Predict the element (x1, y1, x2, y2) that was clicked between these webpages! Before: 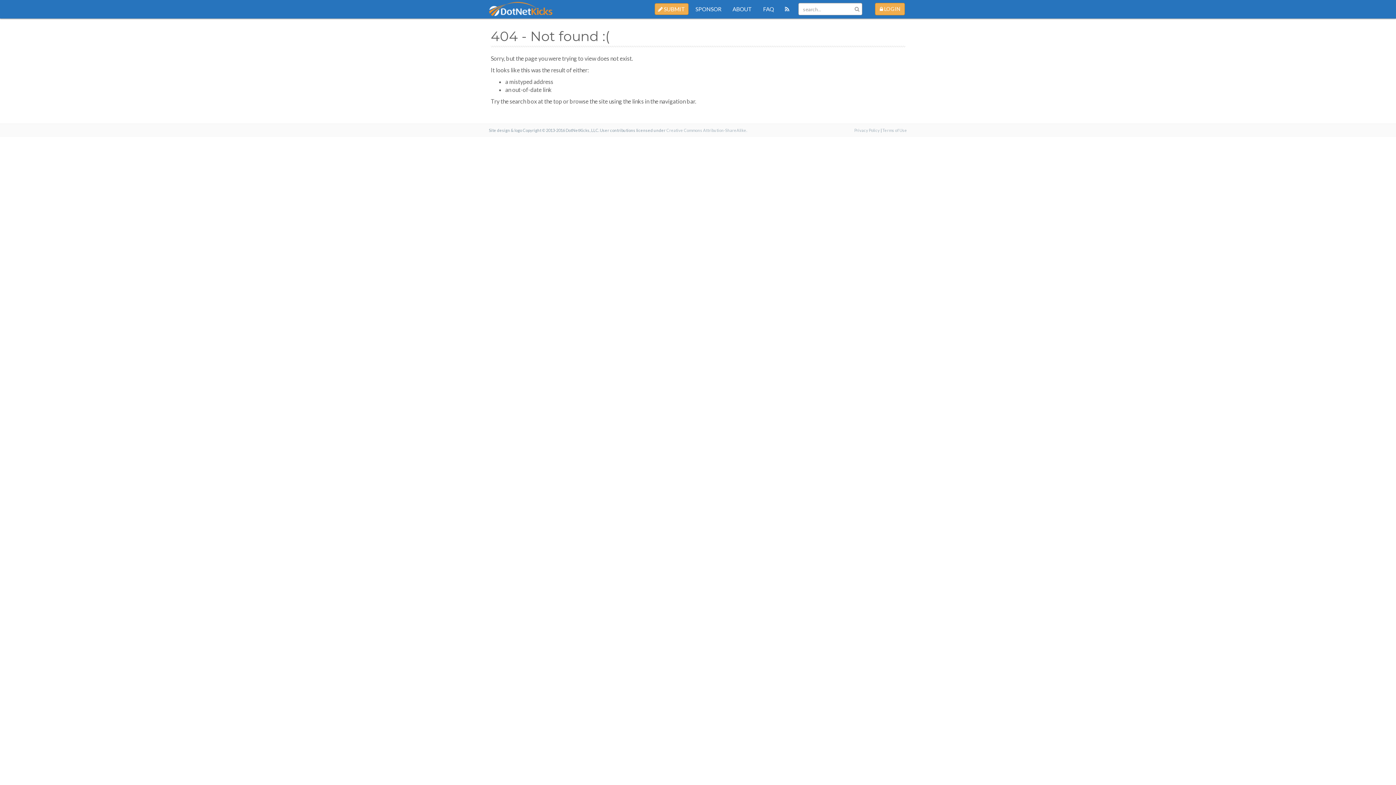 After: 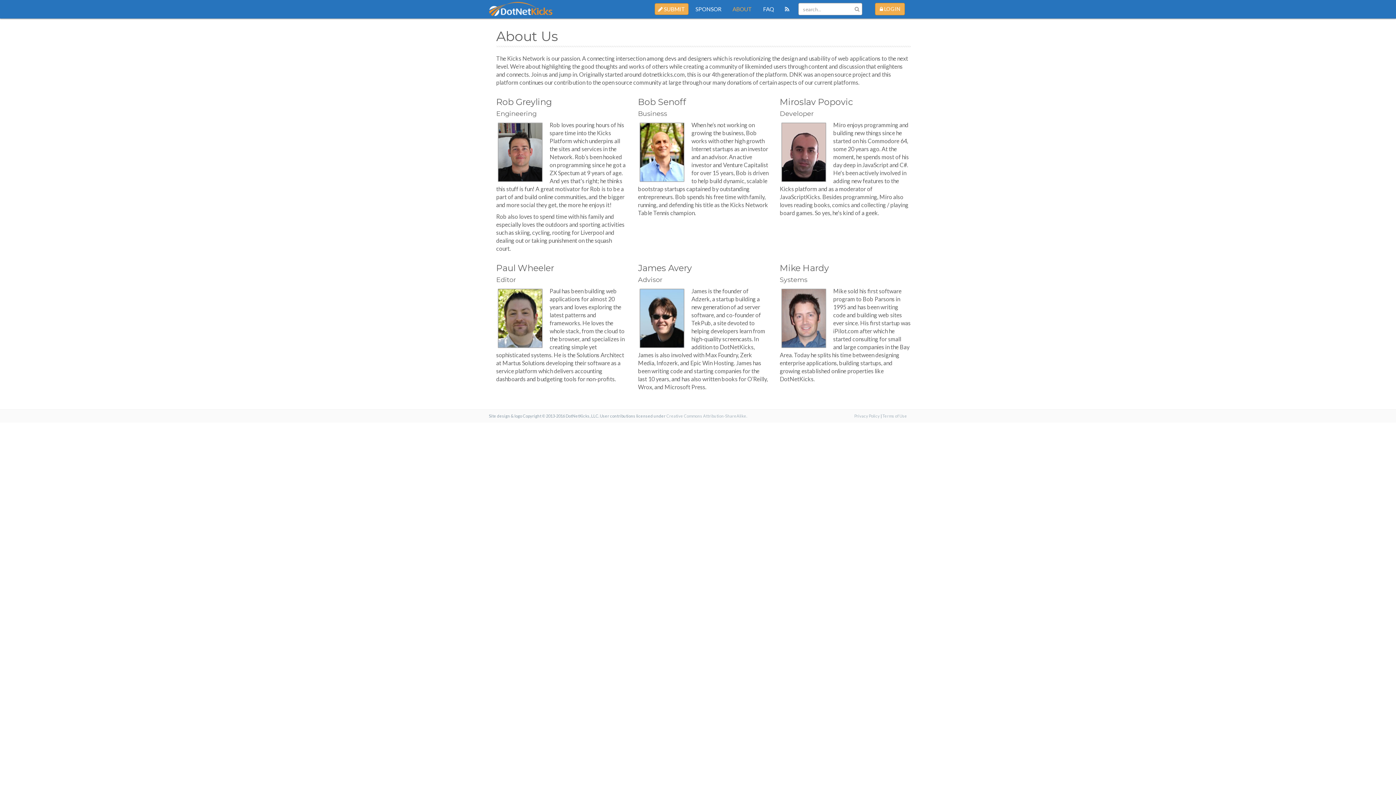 Action: label: ABOUT bbox: (727, 0, 757, 18)